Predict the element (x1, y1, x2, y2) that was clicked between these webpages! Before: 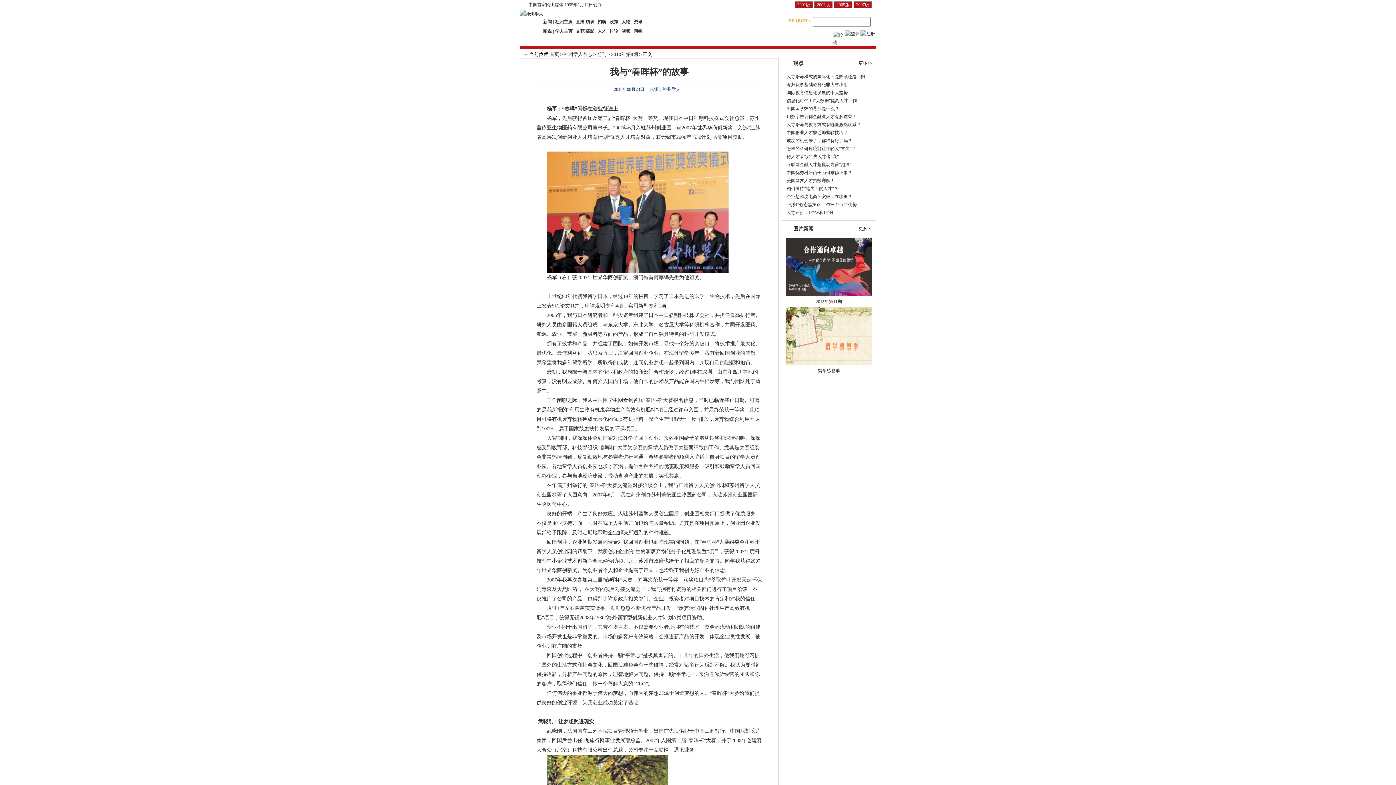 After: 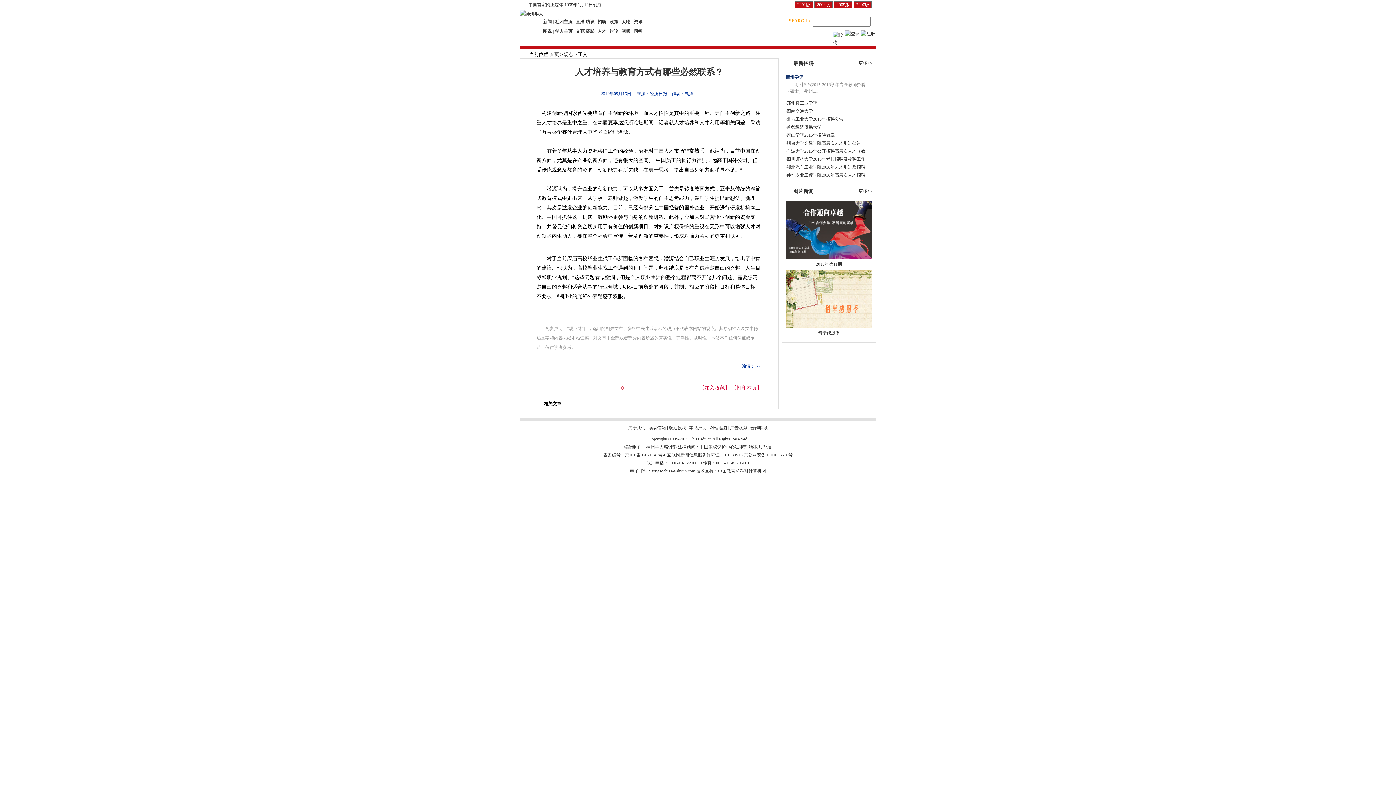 Action: label: 人才培养与教育方式有哪些必然联系？ bbox: (786, 122, 861, 127)